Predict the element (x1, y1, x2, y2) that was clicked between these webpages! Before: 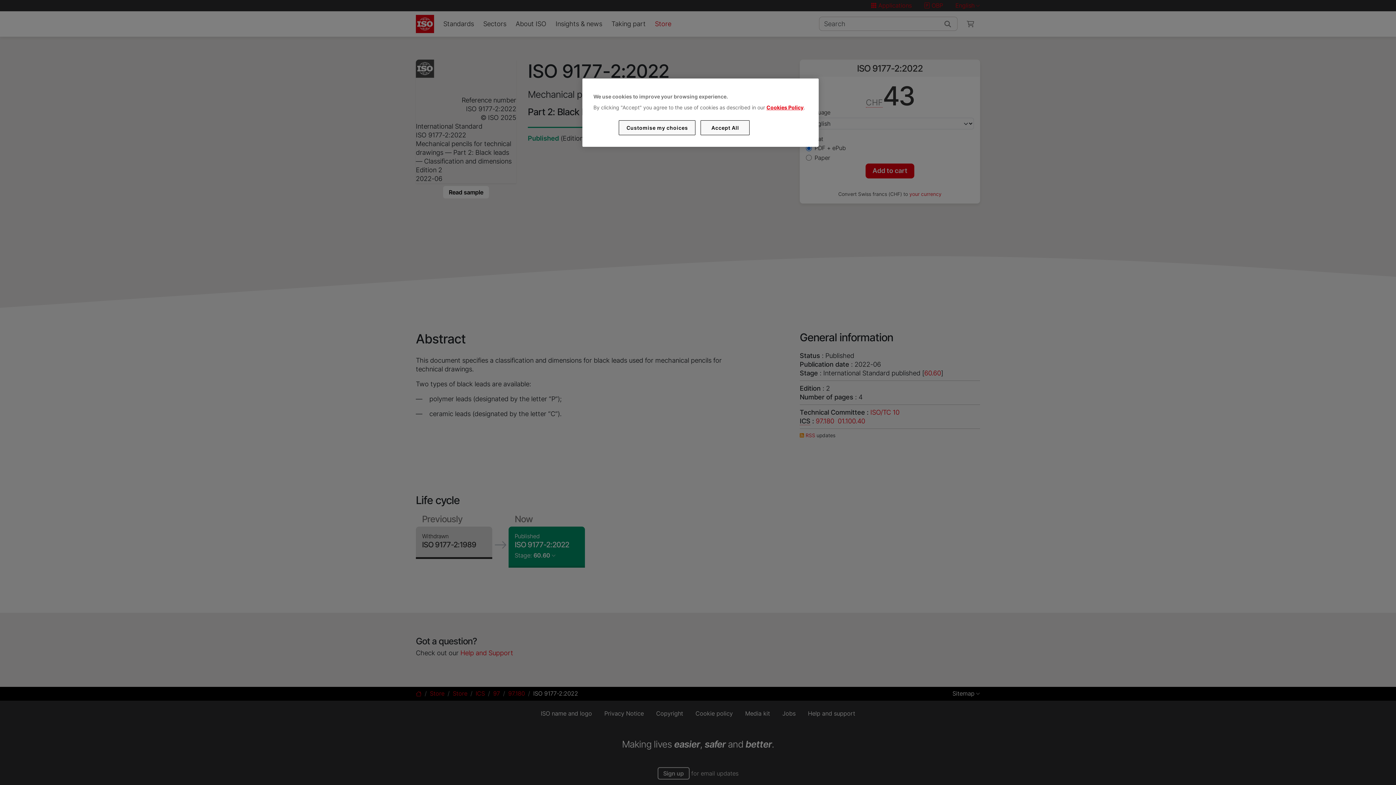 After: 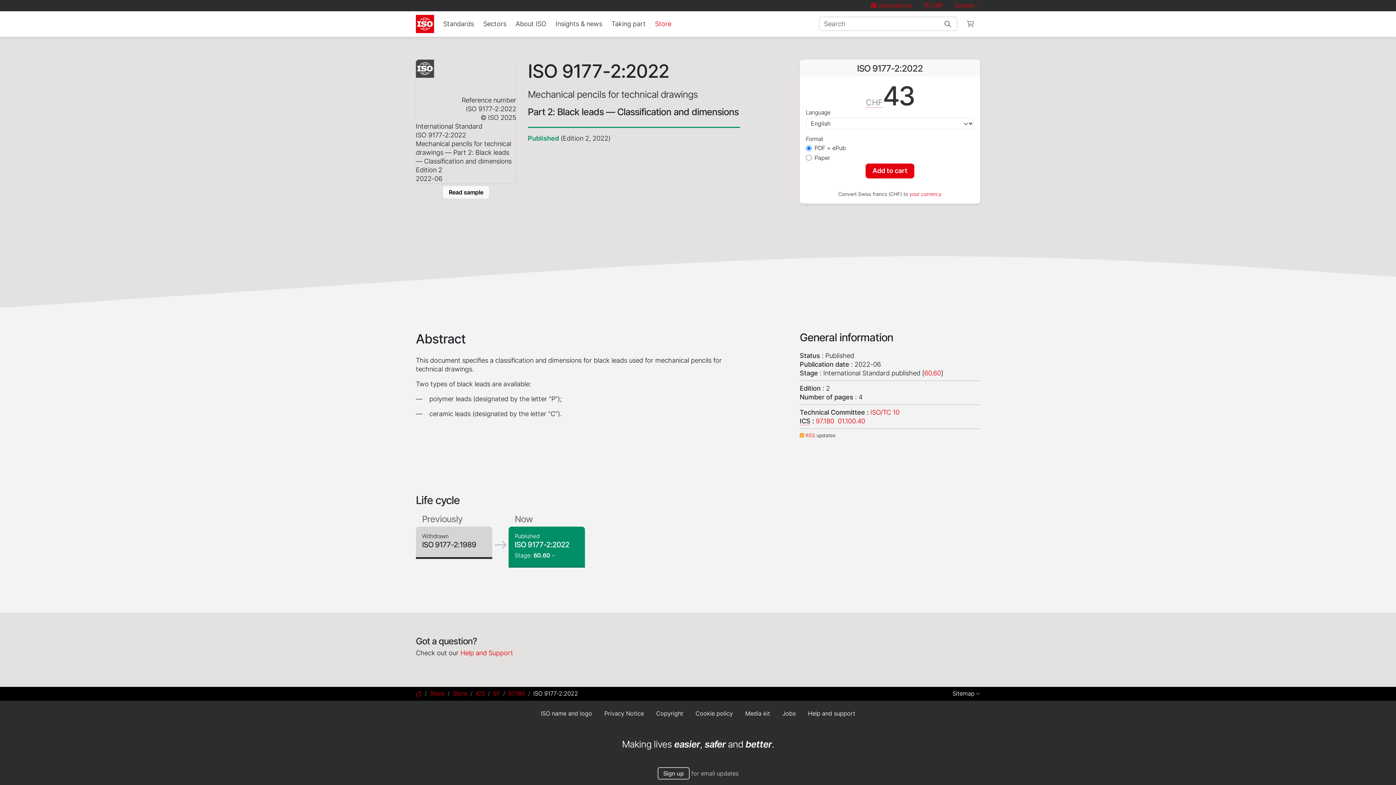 Action: label: Accept All bbox: (700, 120, 749, 135)